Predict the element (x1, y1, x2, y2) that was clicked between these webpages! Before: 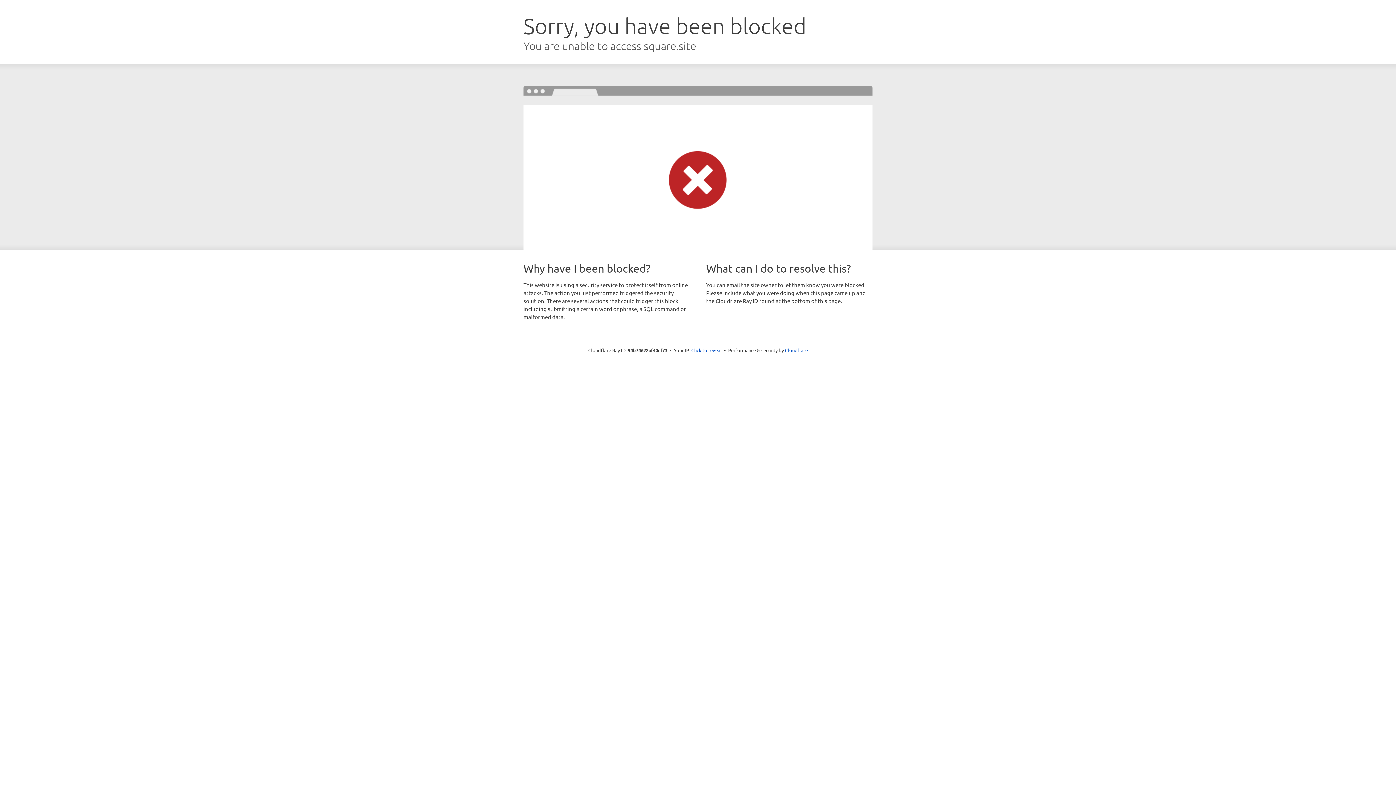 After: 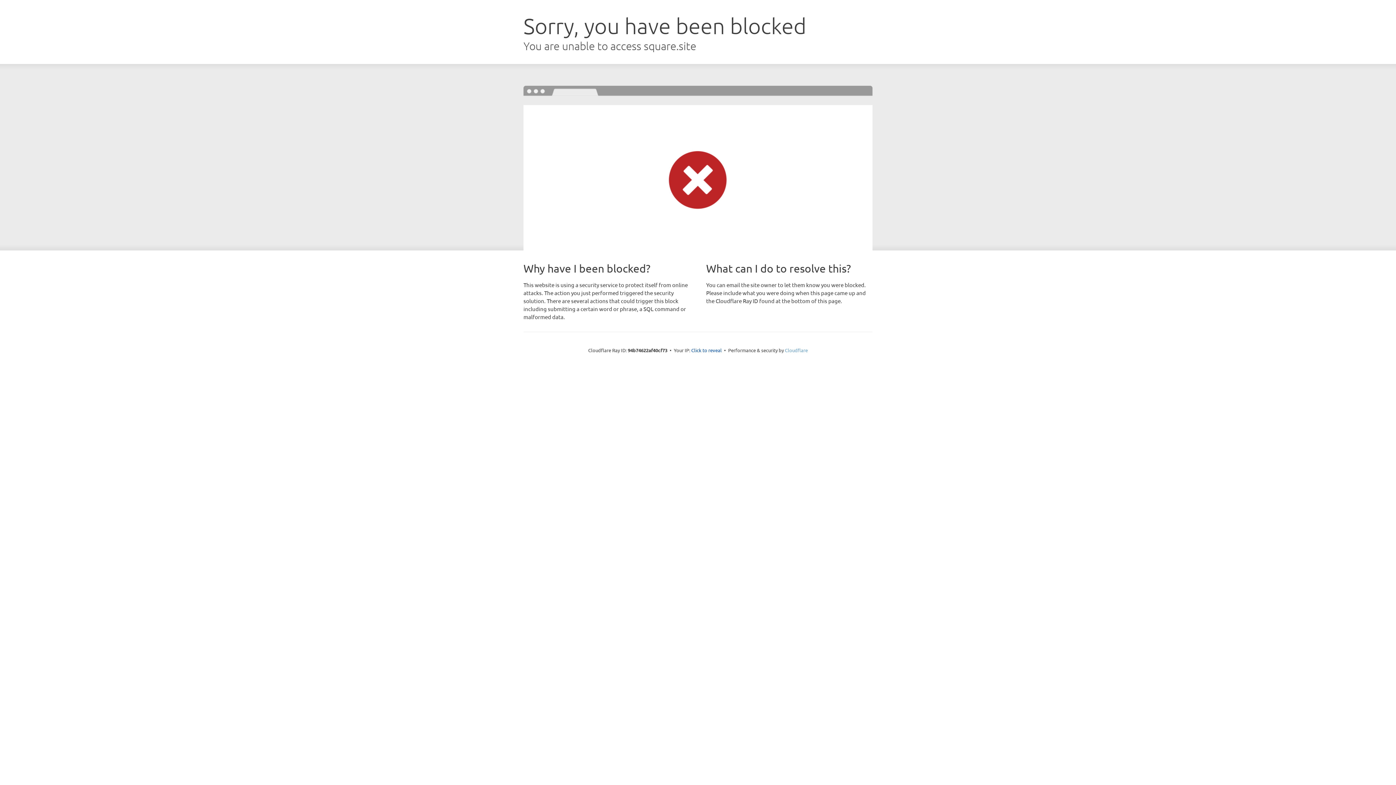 Action: label: Cloudflare bbox: (785, 347, 808, 353)